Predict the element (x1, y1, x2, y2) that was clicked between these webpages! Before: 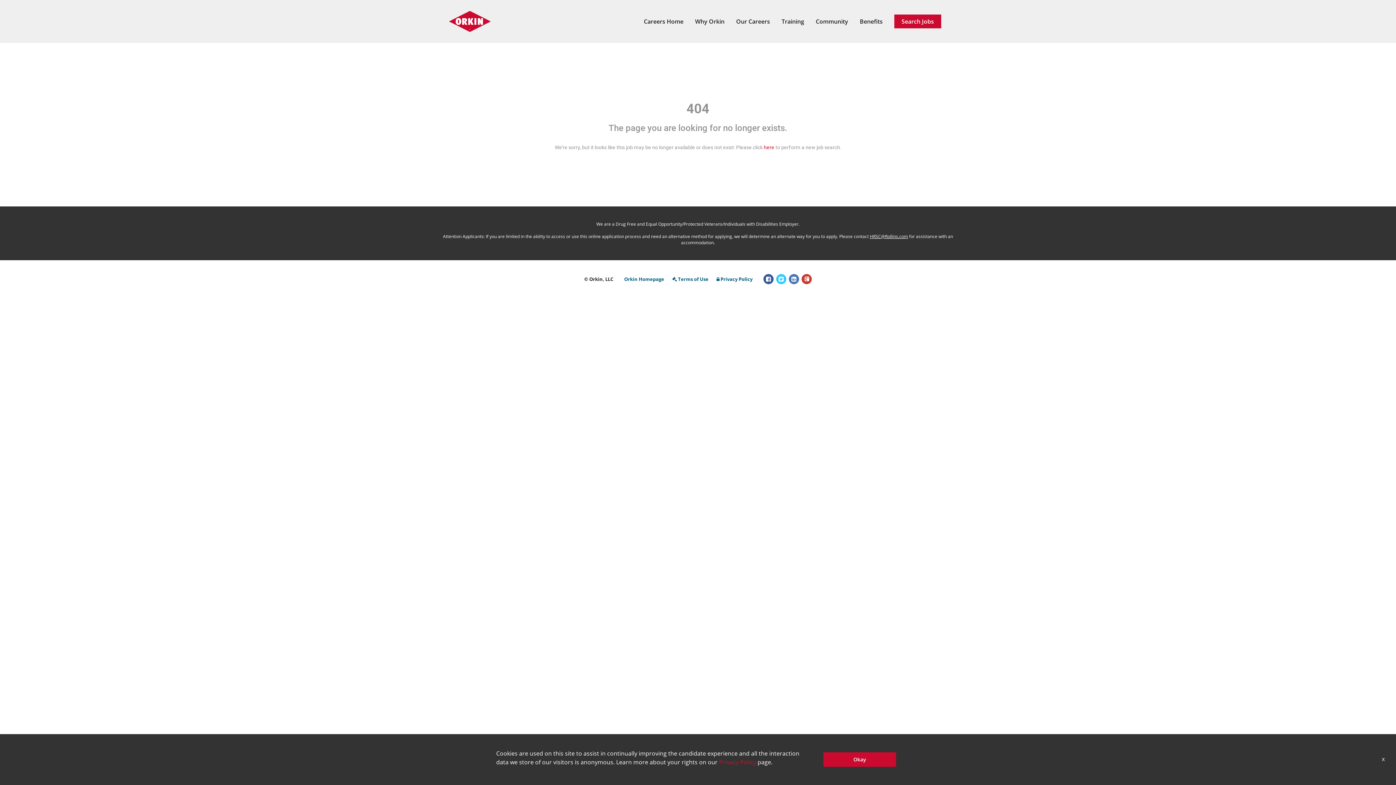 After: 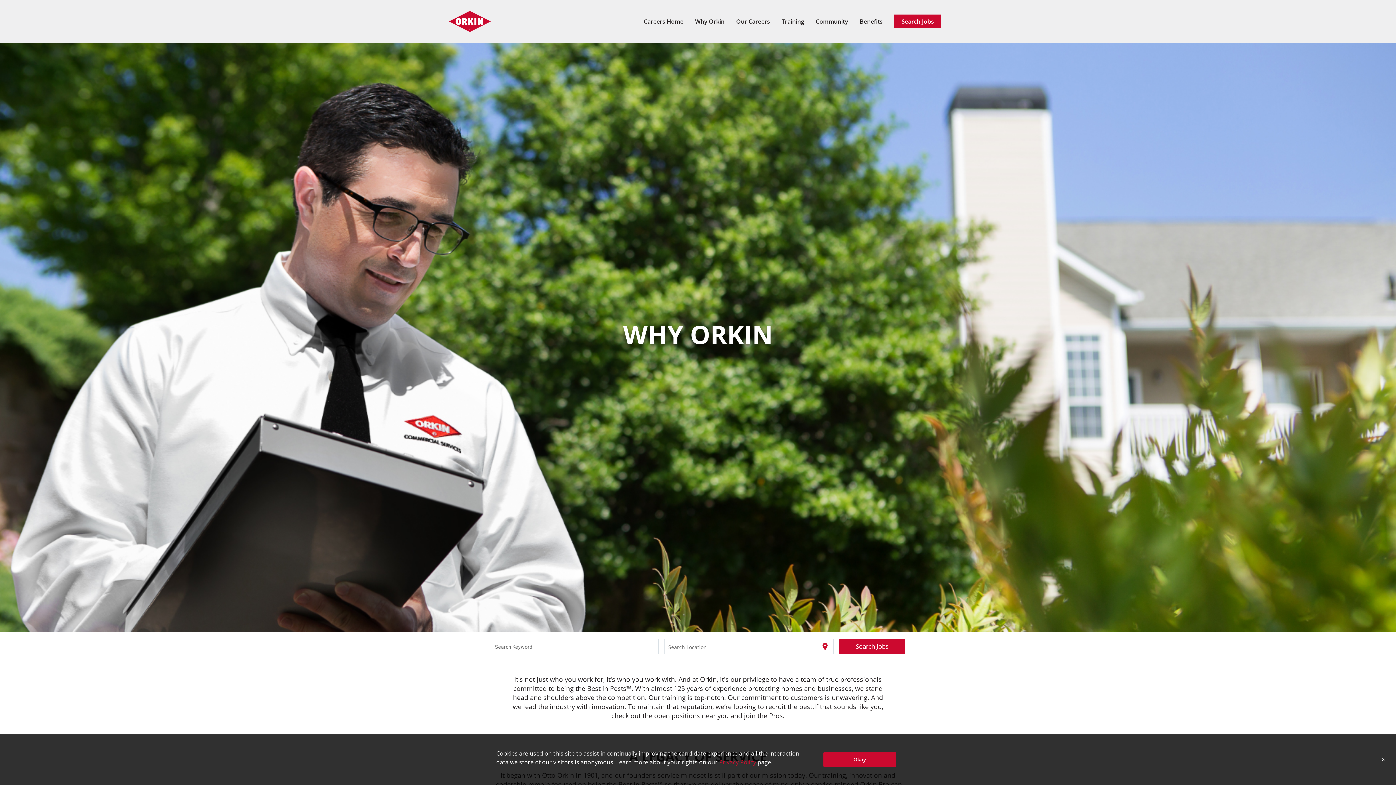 Action: bbox: (695, 17, 724, 25) label: Why Orkin